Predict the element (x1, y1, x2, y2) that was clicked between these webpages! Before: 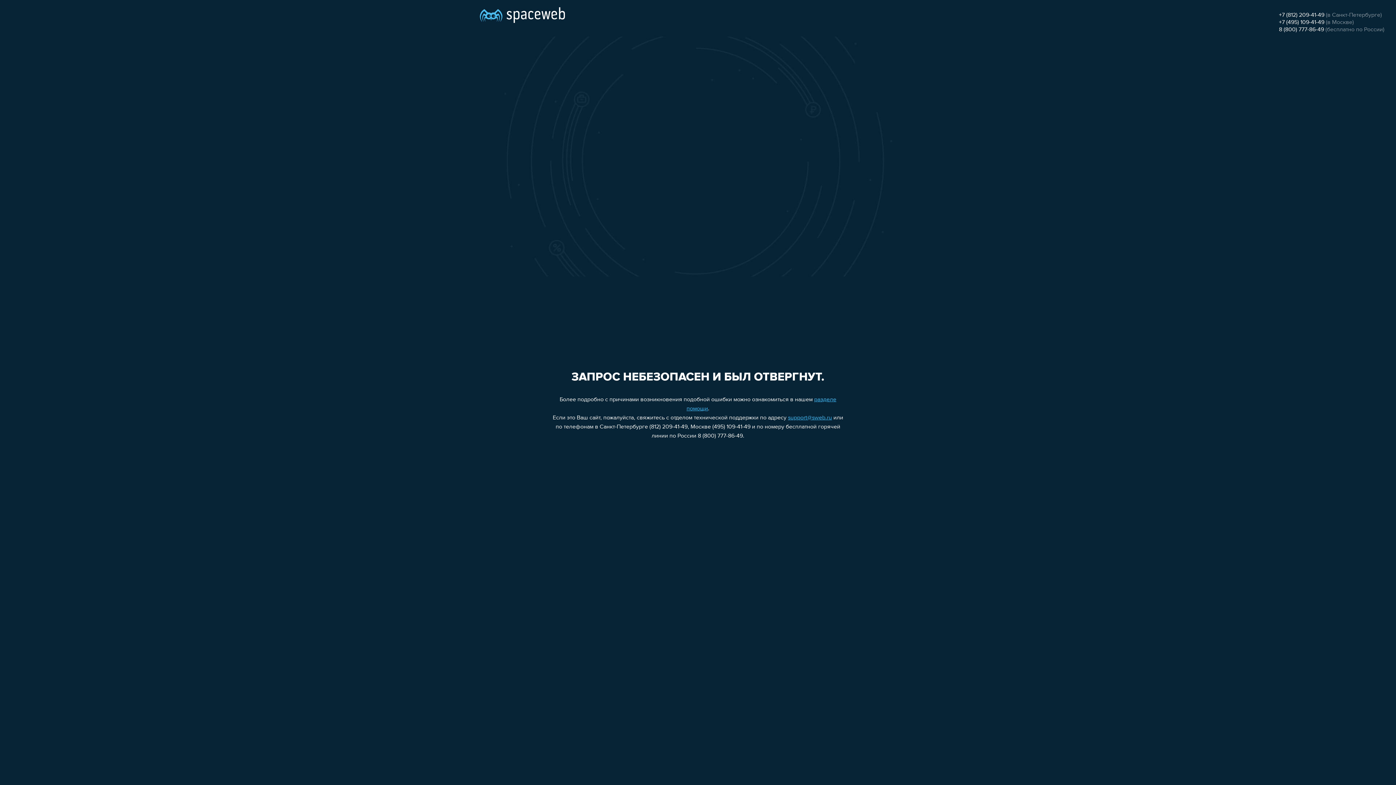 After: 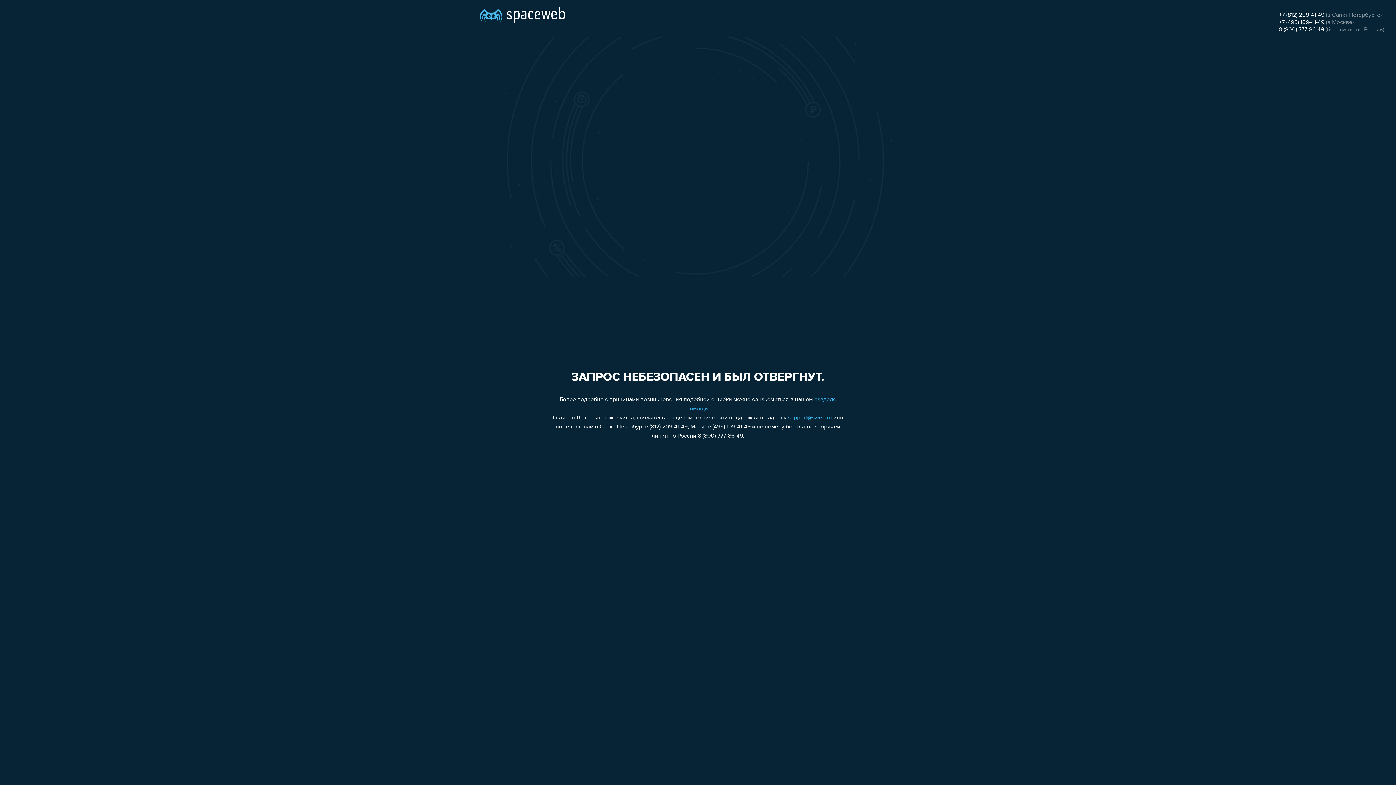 Action: bbox: (1279, 19, 1324, 25) label: +7 (495) 109-41-49